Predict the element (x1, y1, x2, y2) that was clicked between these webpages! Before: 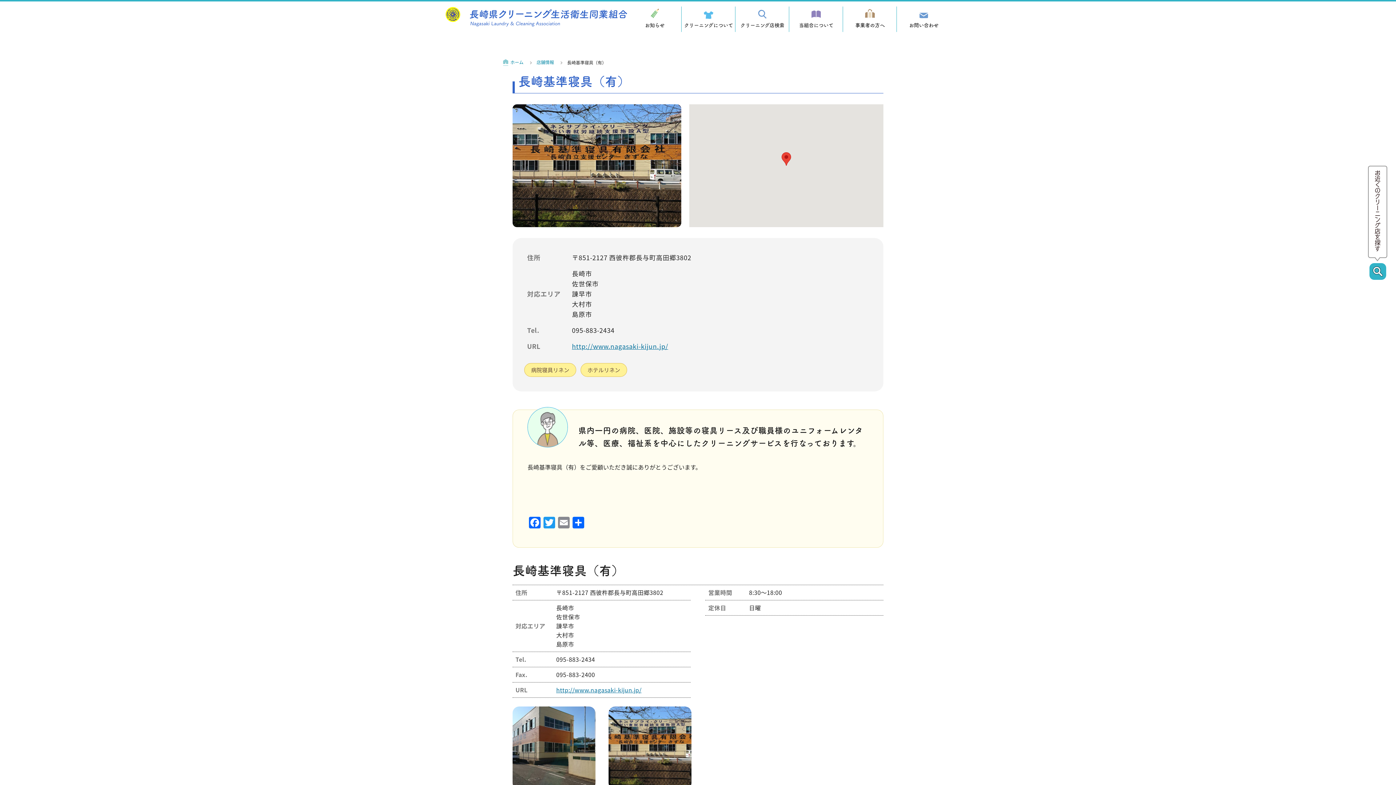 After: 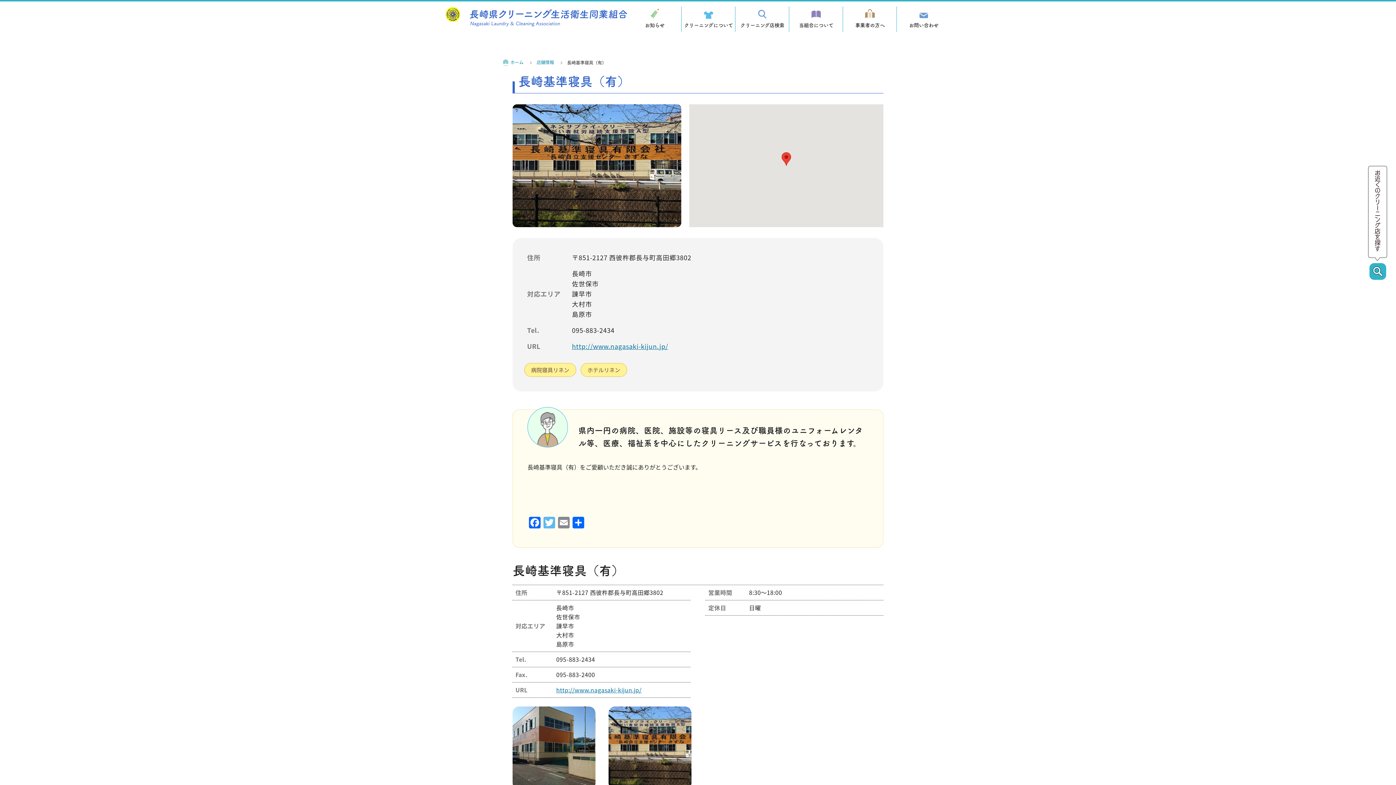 Action: bbox: (542, 514, 556, 533) label: Twitter